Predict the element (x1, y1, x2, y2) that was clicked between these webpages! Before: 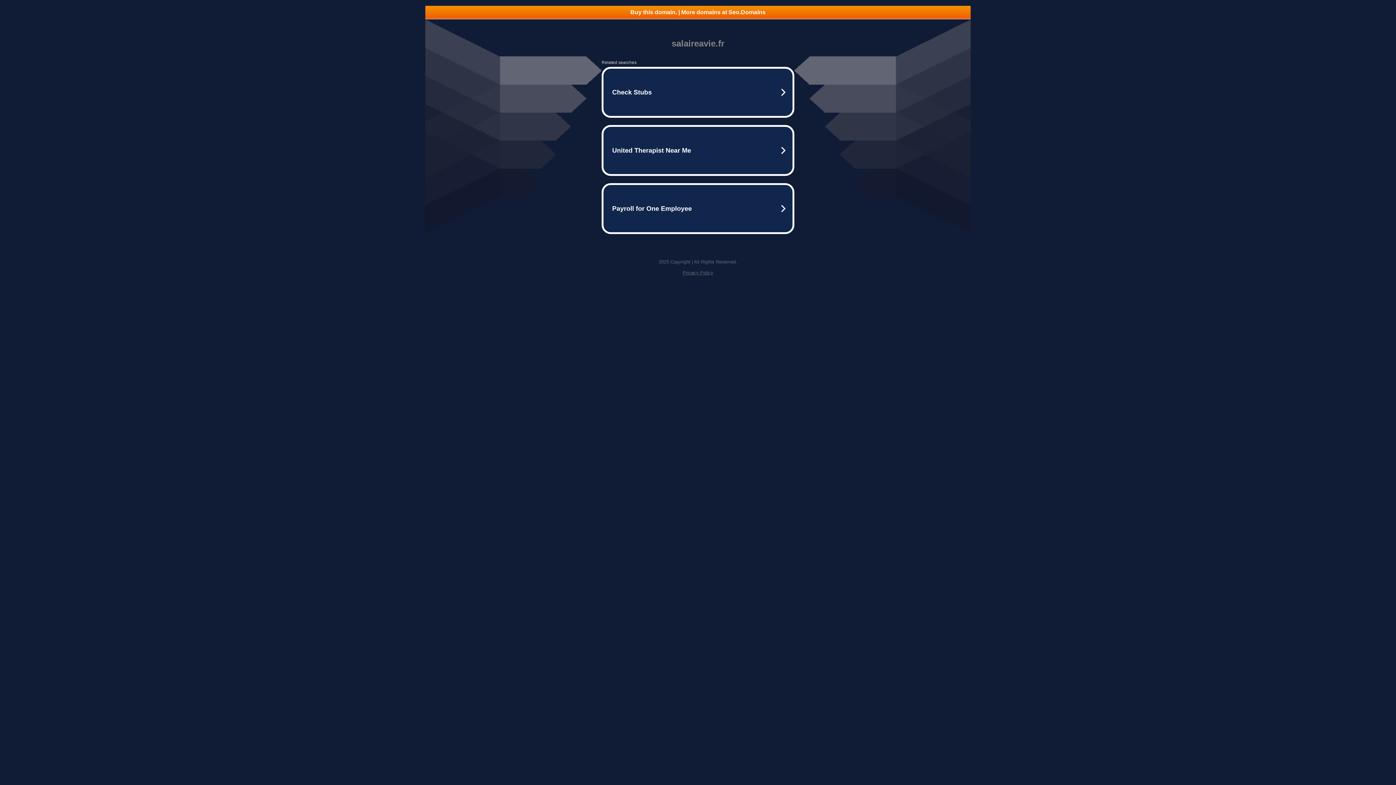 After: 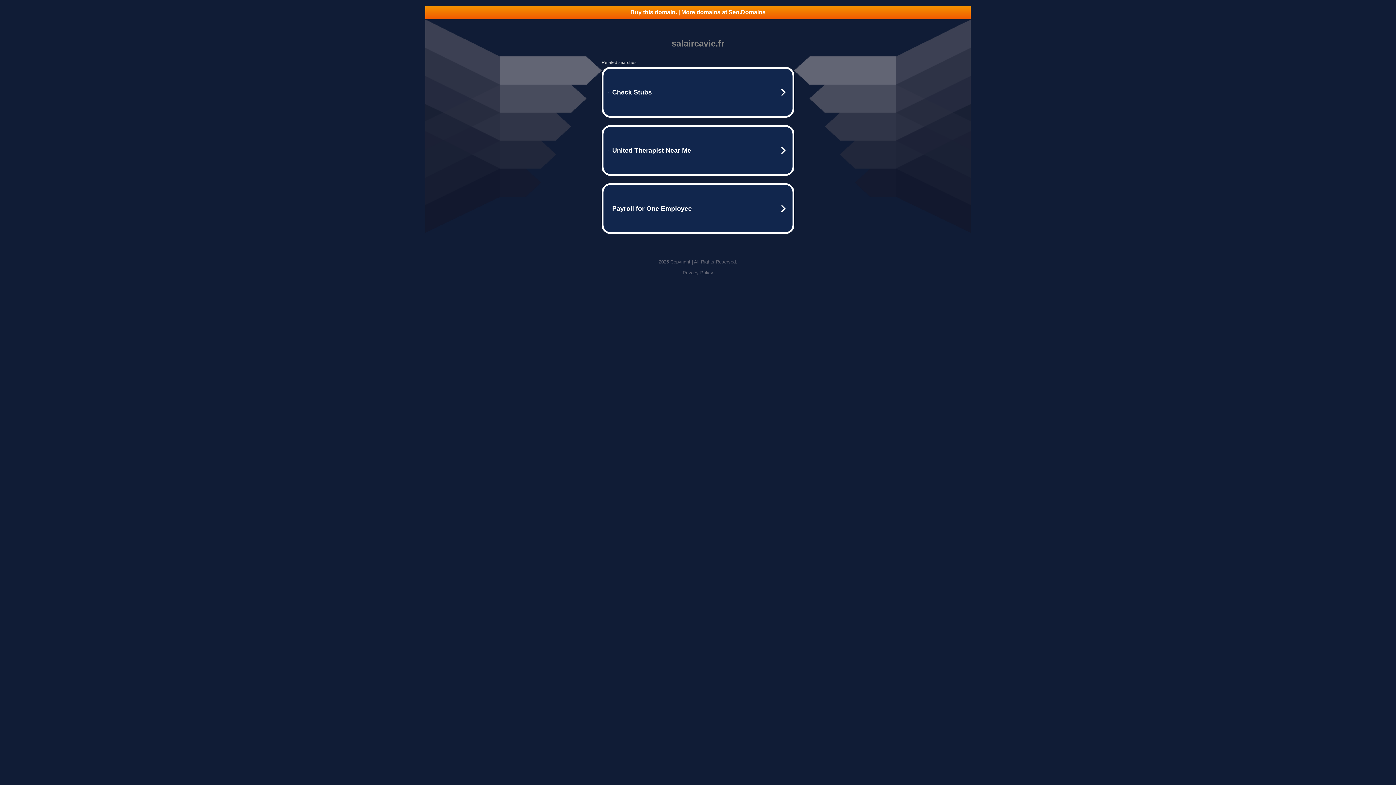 Action: bbox: (682, 270, 713, 275) label: Privacy Policy